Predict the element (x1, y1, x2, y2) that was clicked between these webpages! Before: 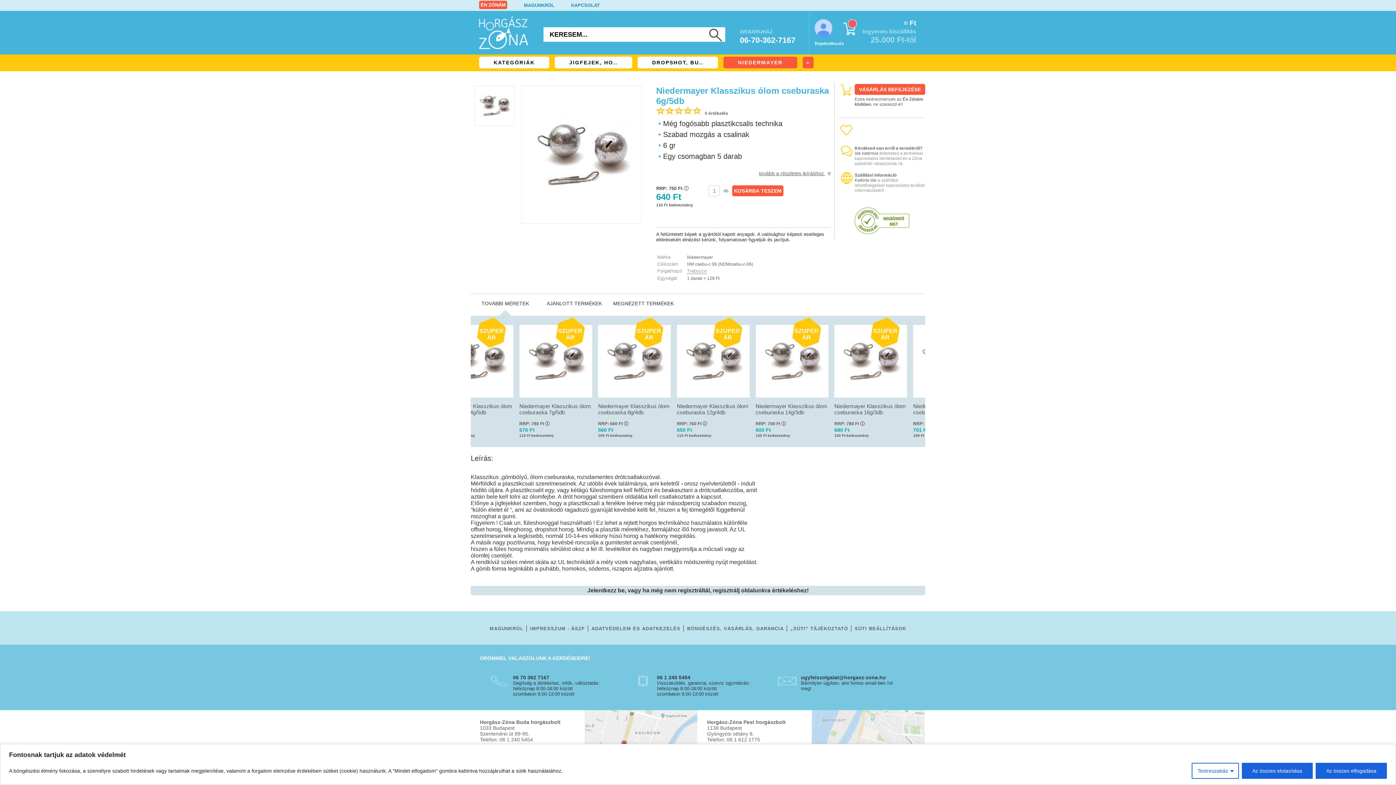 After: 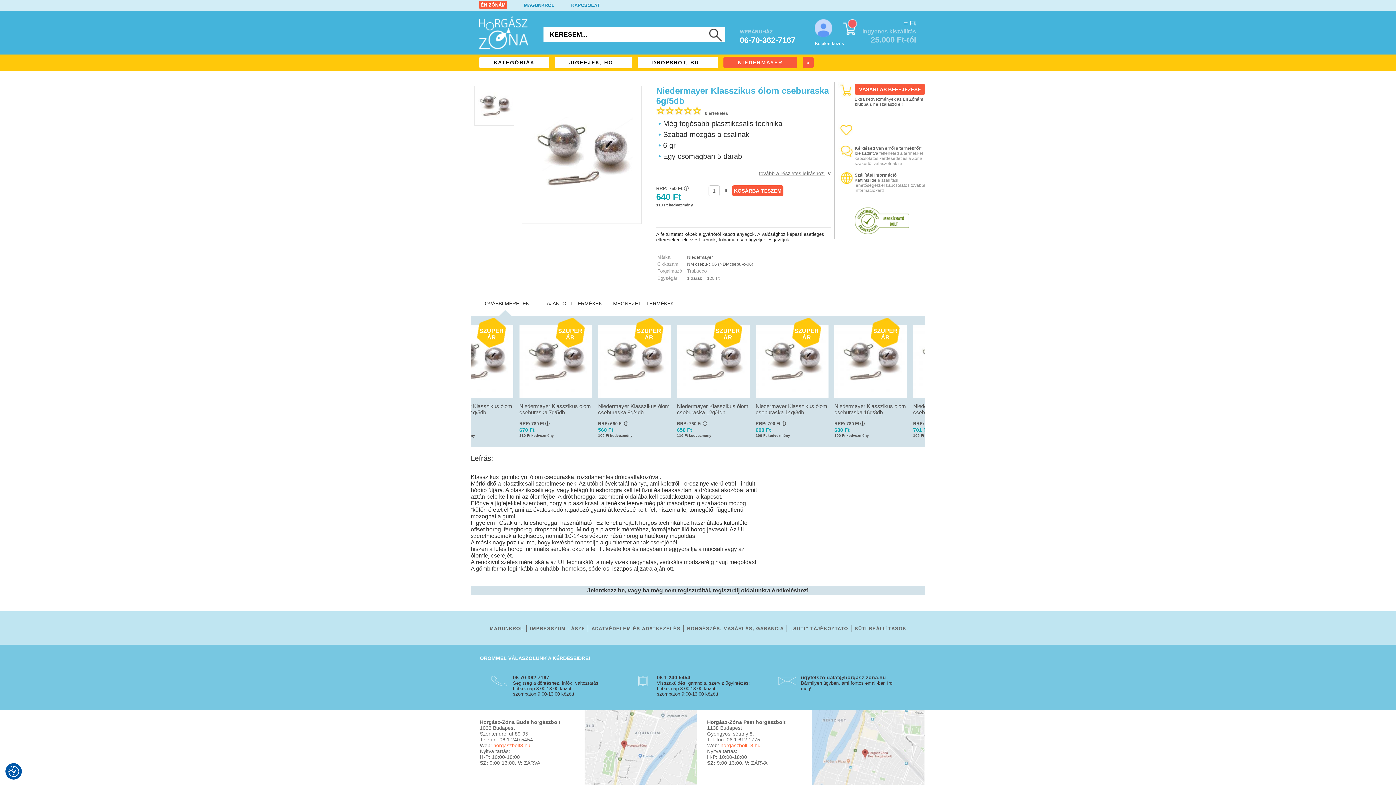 Action: label: Az összes elutasítása bbox: (1242, 763, 1313, 779)